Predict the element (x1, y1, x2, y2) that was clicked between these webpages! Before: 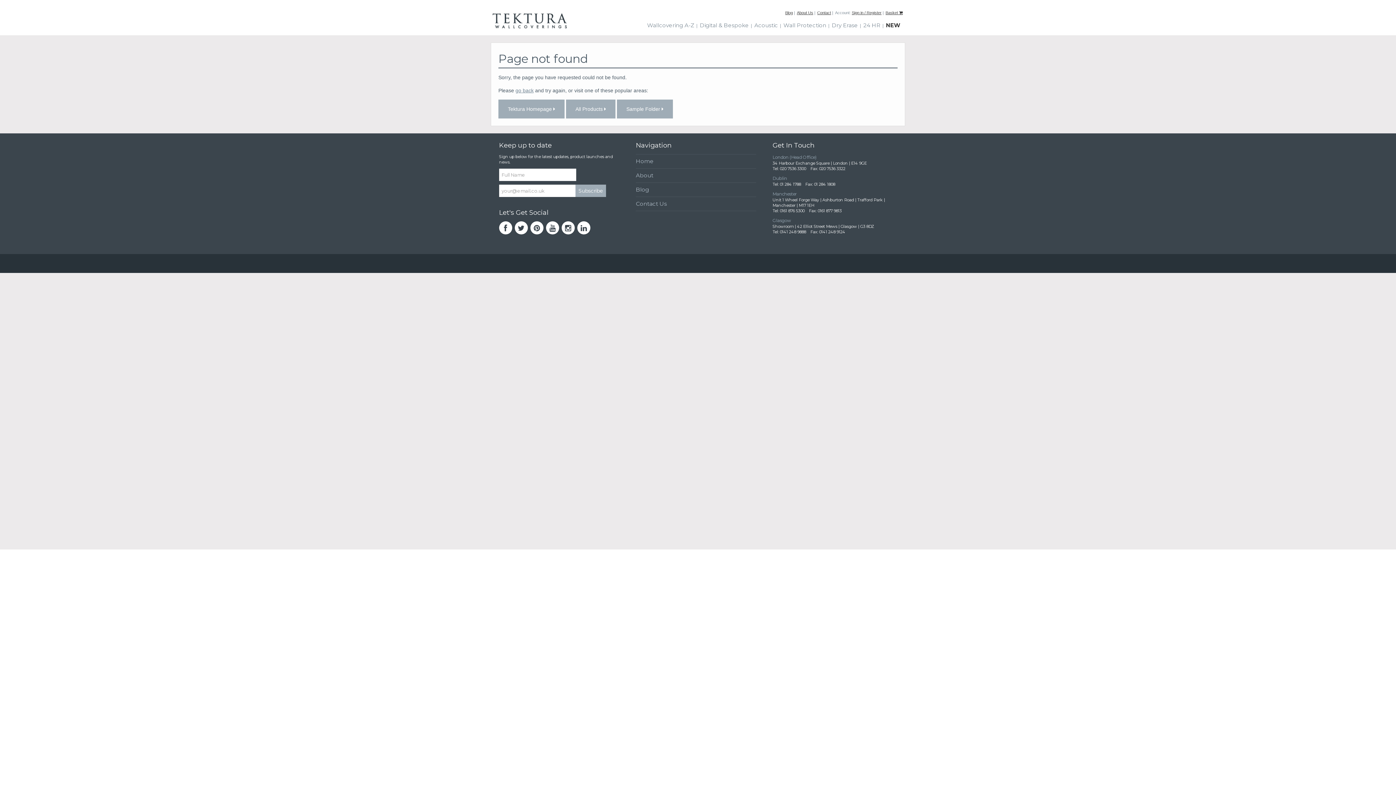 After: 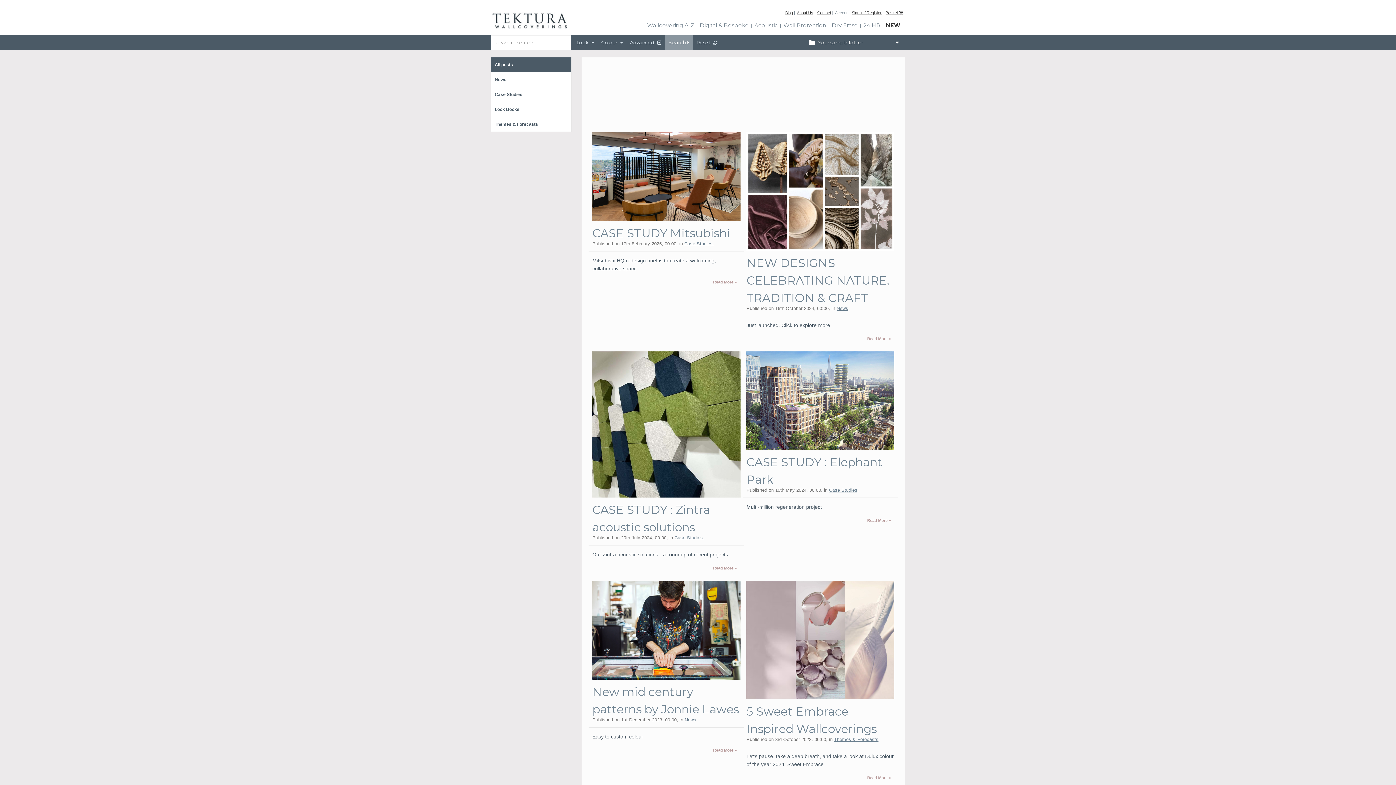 Action: bbox: (635, 182, 756, 196) label: Blog